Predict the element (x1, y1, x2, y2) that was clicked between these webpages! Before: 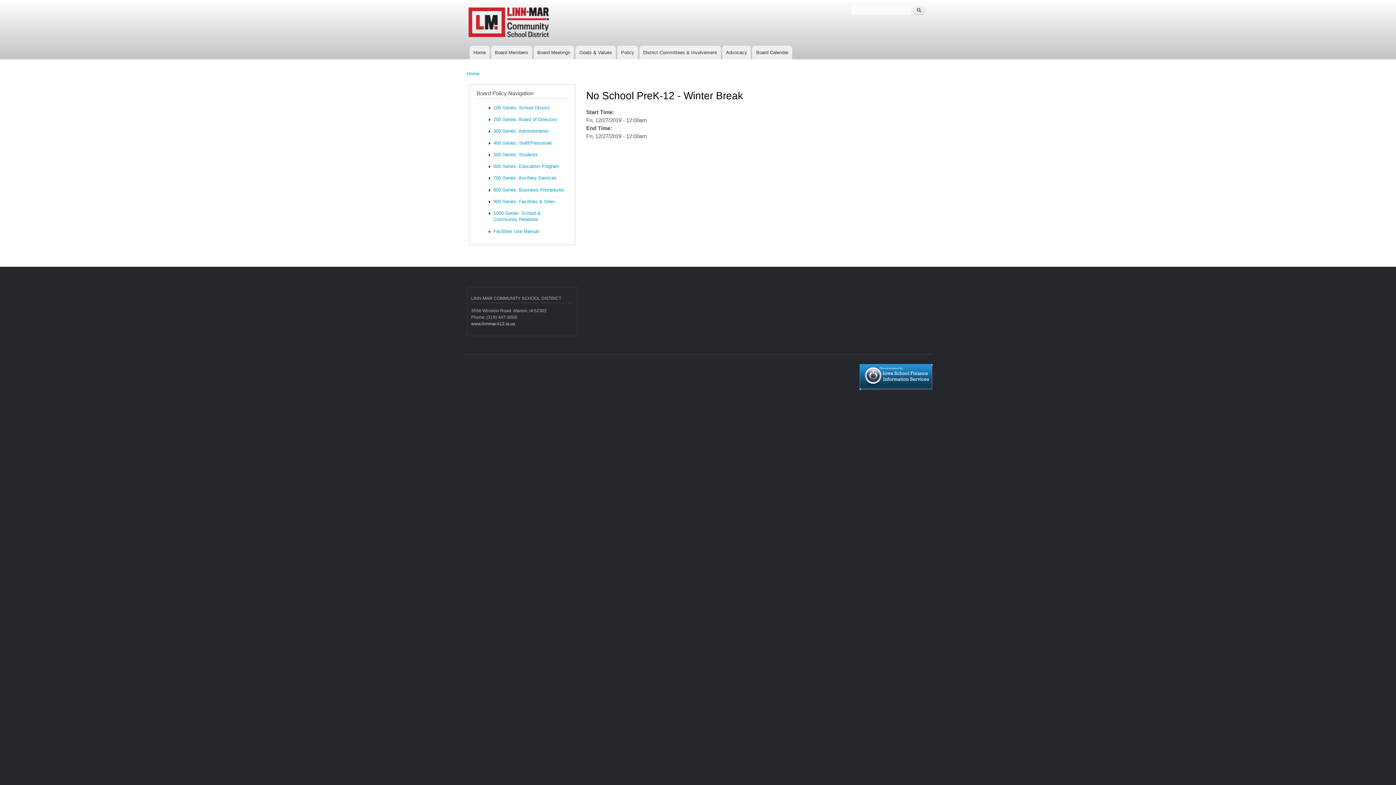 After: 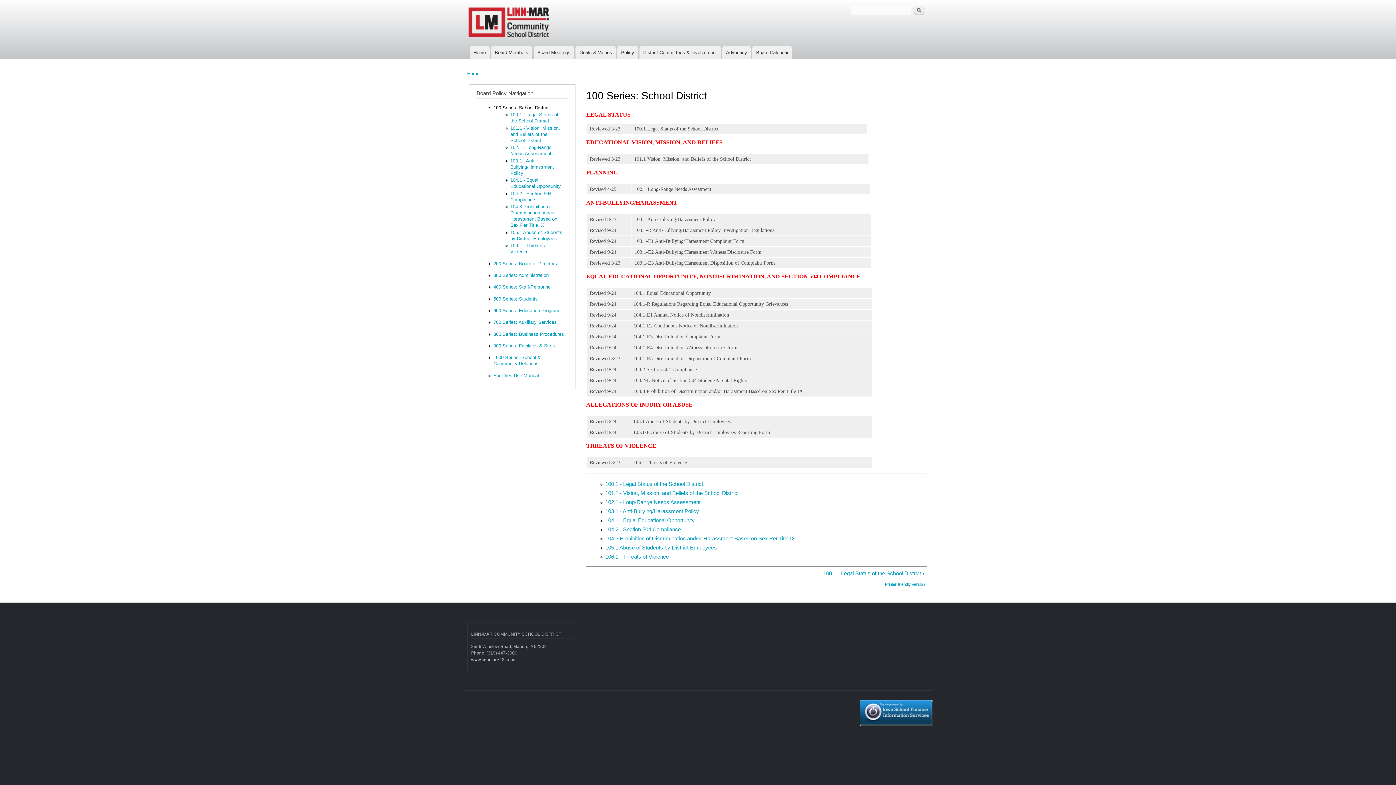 Action: label: 100 Series: School District bbox: (493, 104, 549, 110)